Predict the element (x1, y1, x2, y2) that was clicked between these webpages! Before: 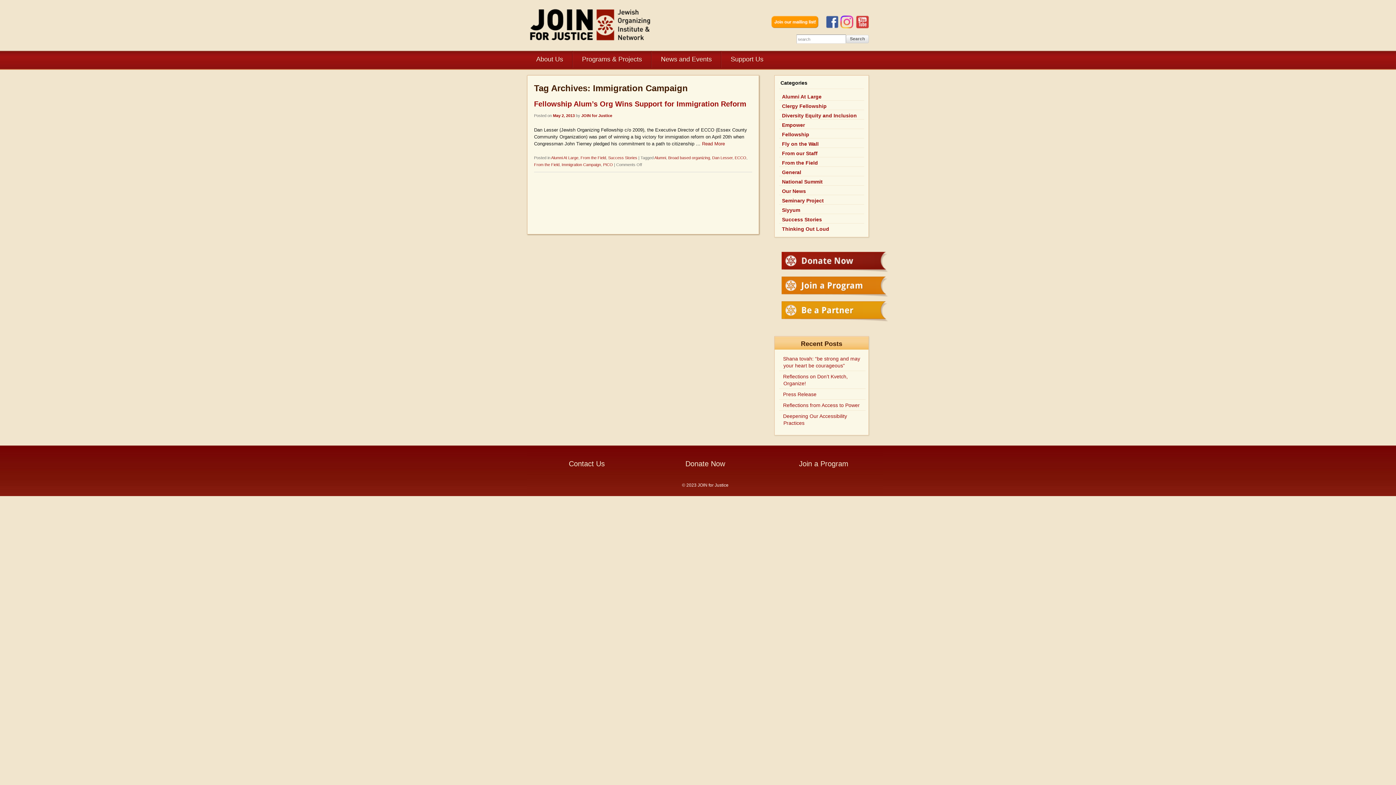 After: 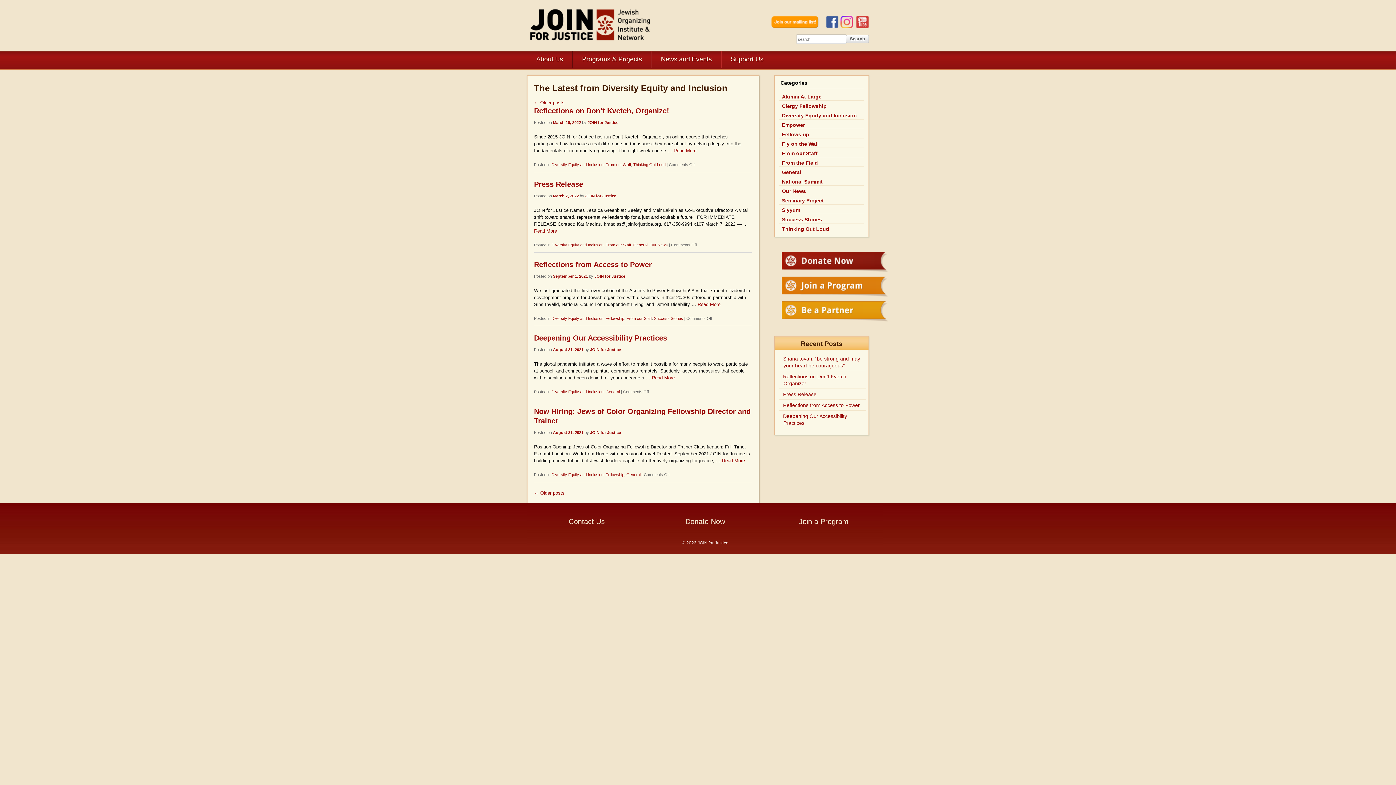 Action: label: Diversity Equity and Inclusion bbox: (779, 112, 857, 118)